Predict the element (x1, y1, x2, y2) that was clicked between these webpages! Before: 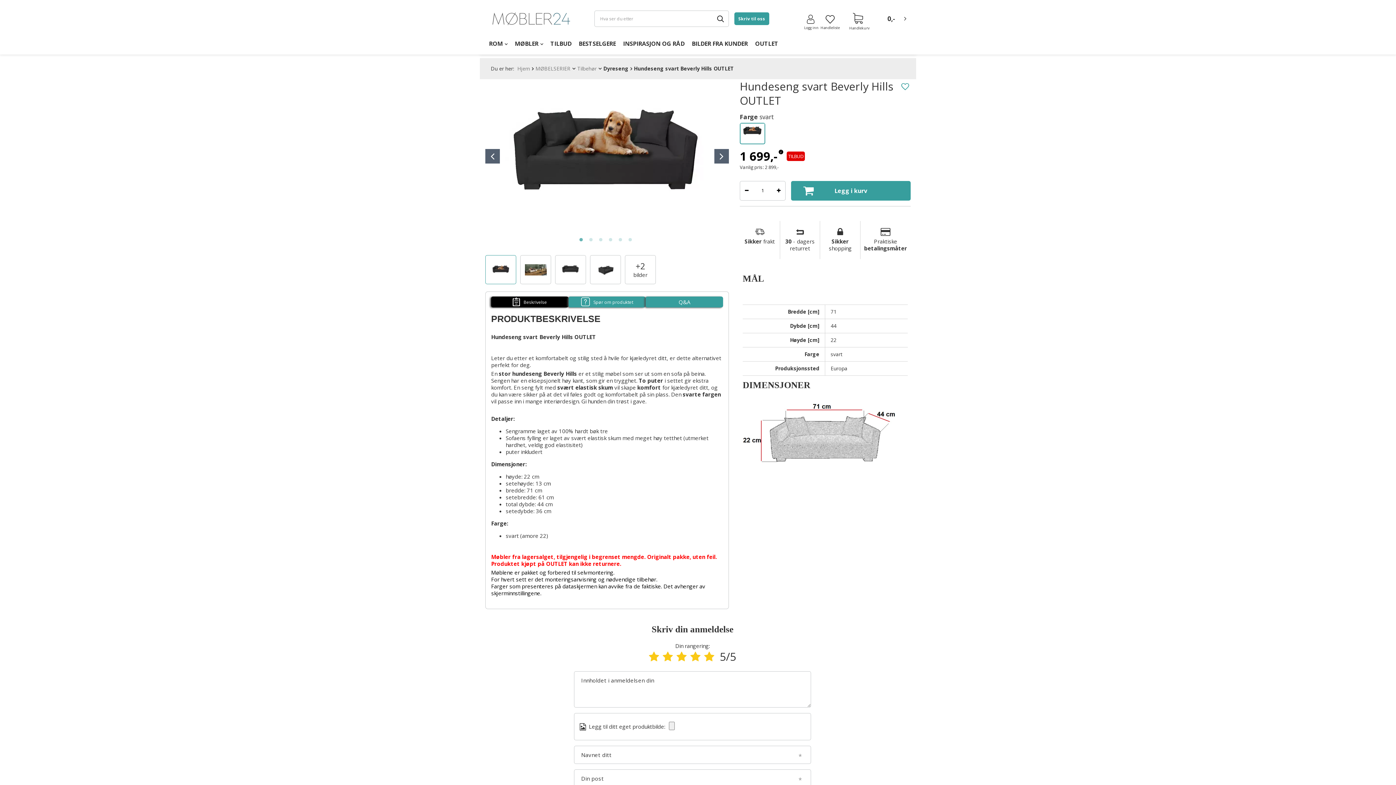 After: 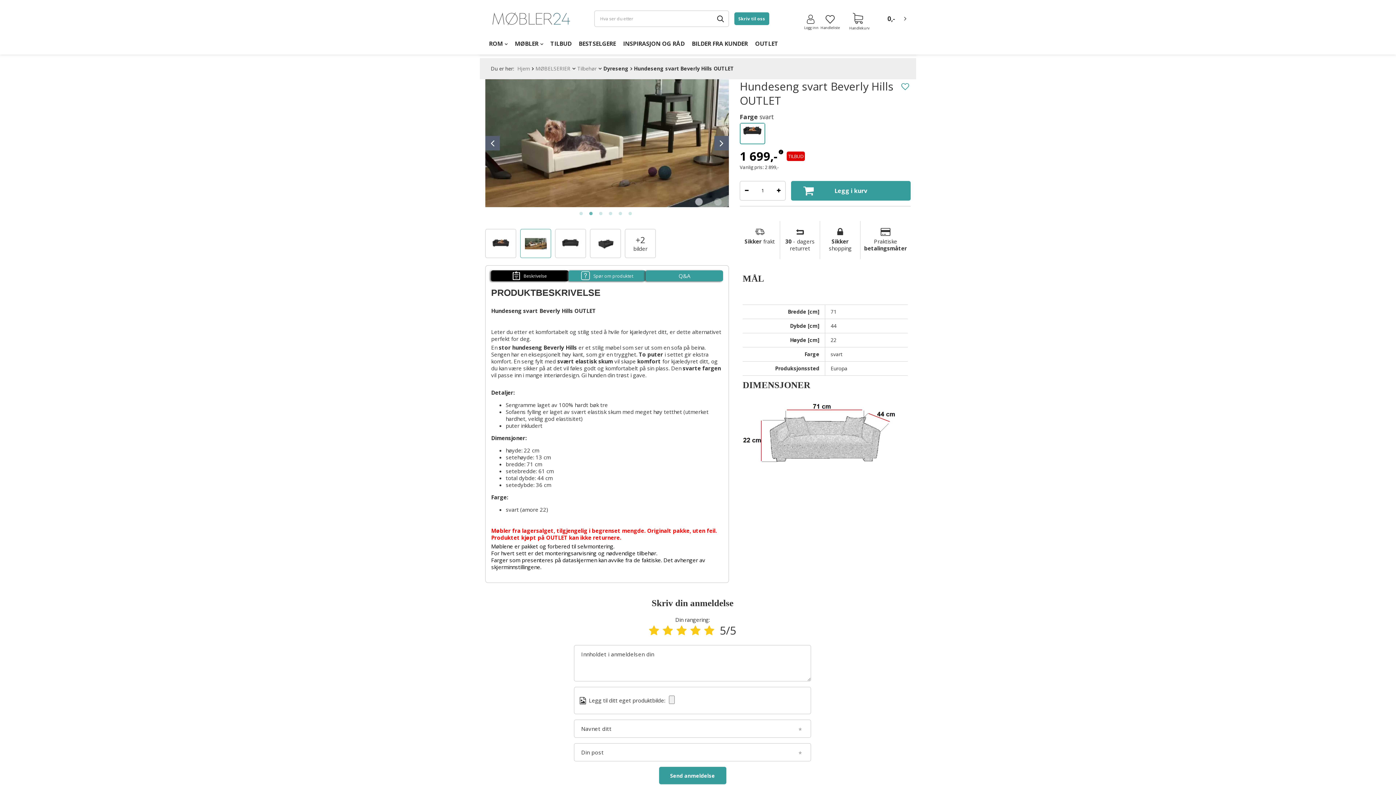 Action: bbox: (714, 149, 729, 163)